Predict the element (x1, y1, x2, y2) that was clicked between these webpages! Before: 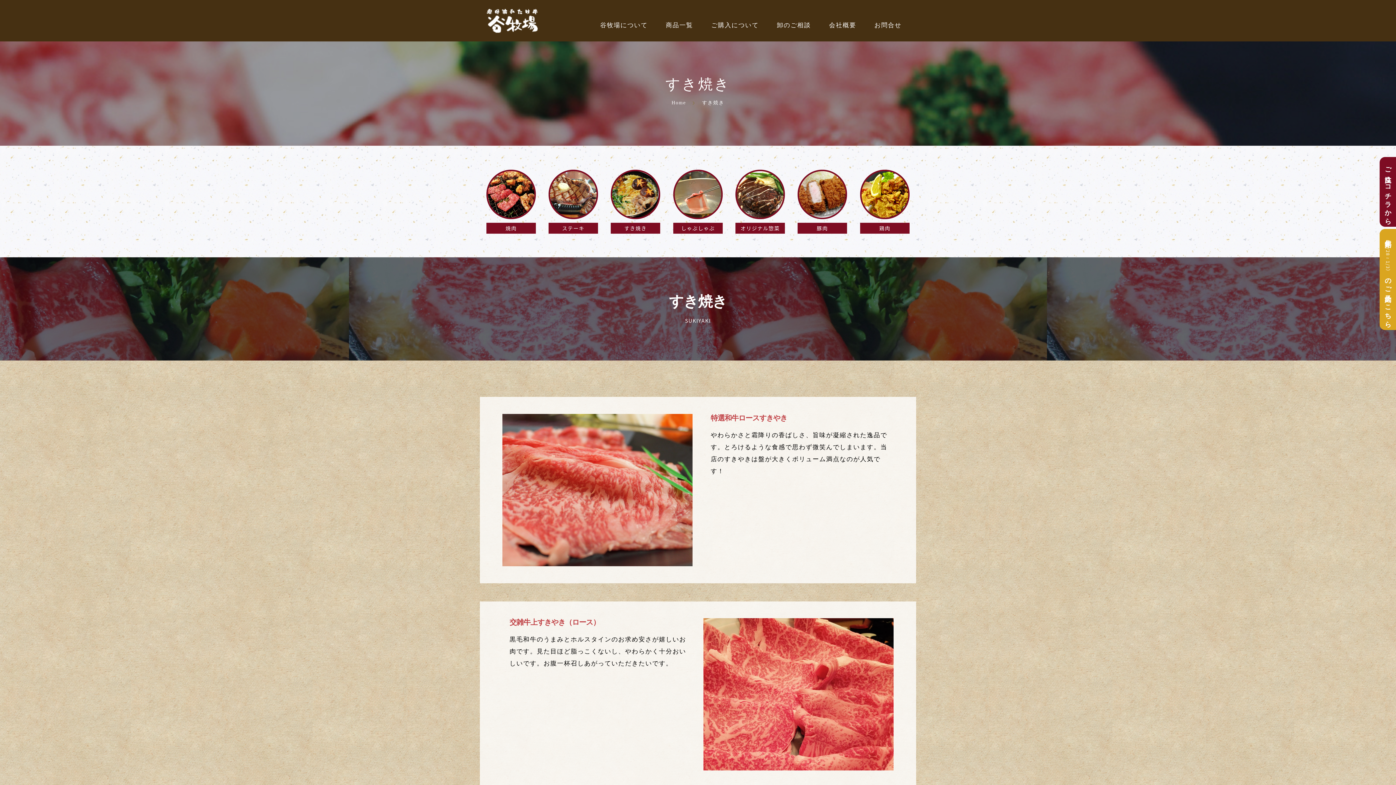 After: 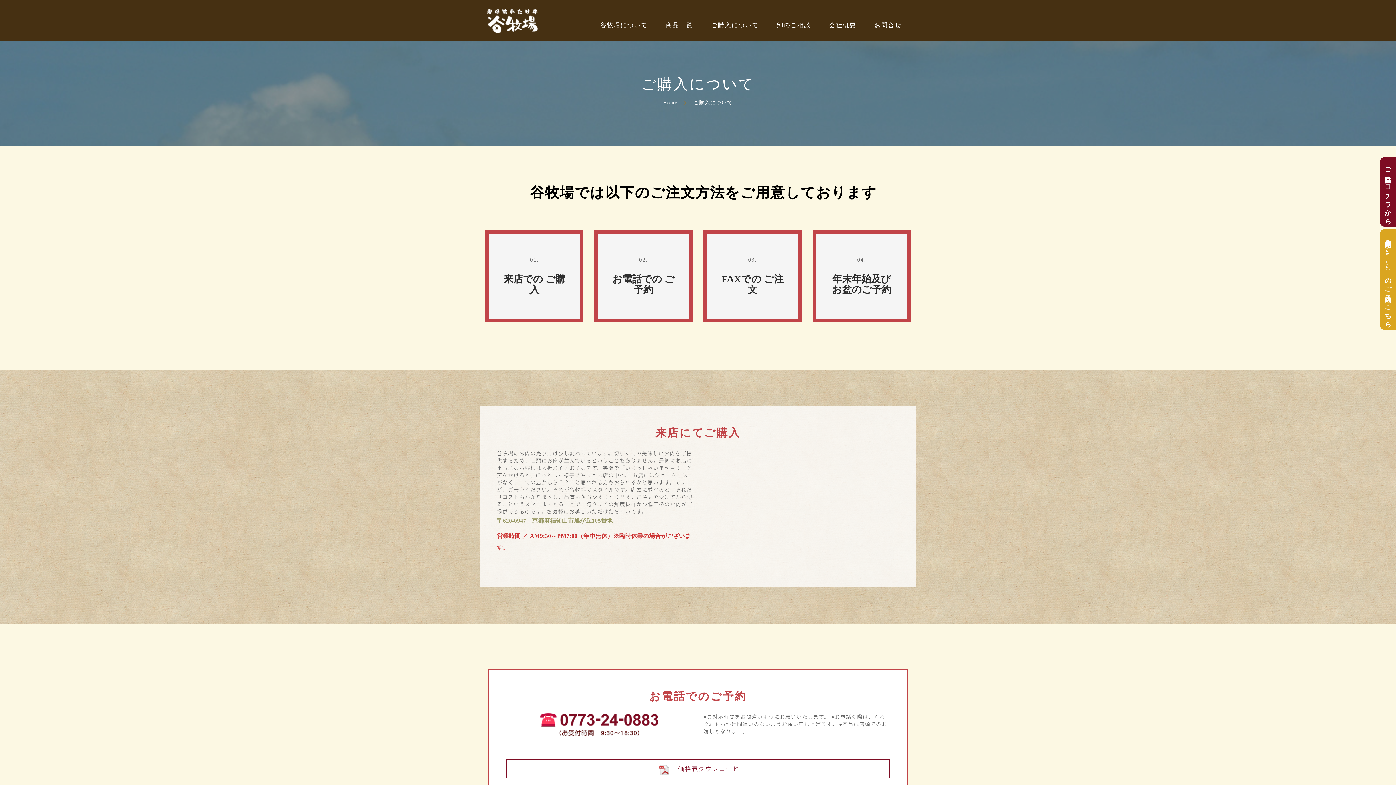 Action: bbox: (711, 20, 758, 30) label: ご購入について